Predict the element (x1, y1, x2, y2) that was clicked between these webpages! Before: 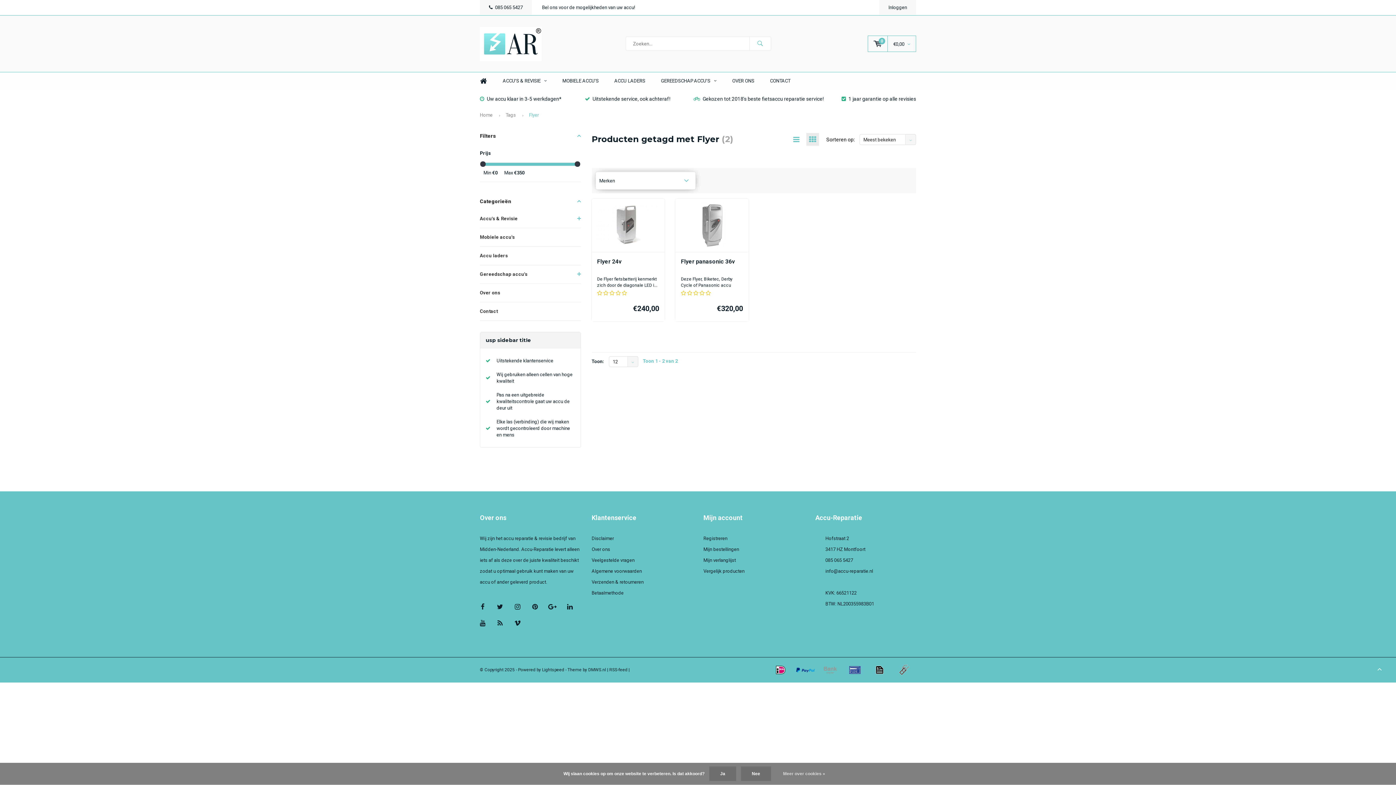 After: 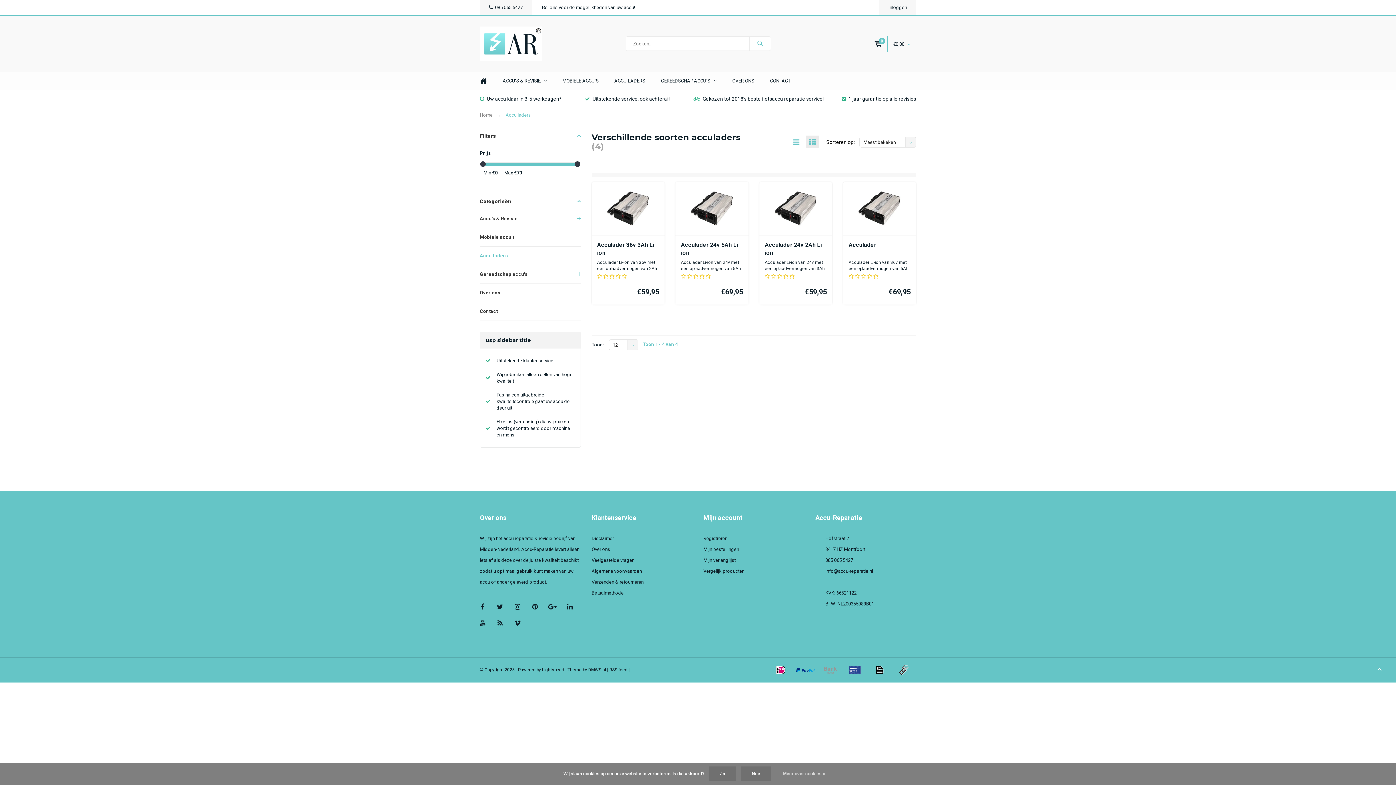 Action: label: ACCU LADERS bbox: (607, 72, 652, 89)